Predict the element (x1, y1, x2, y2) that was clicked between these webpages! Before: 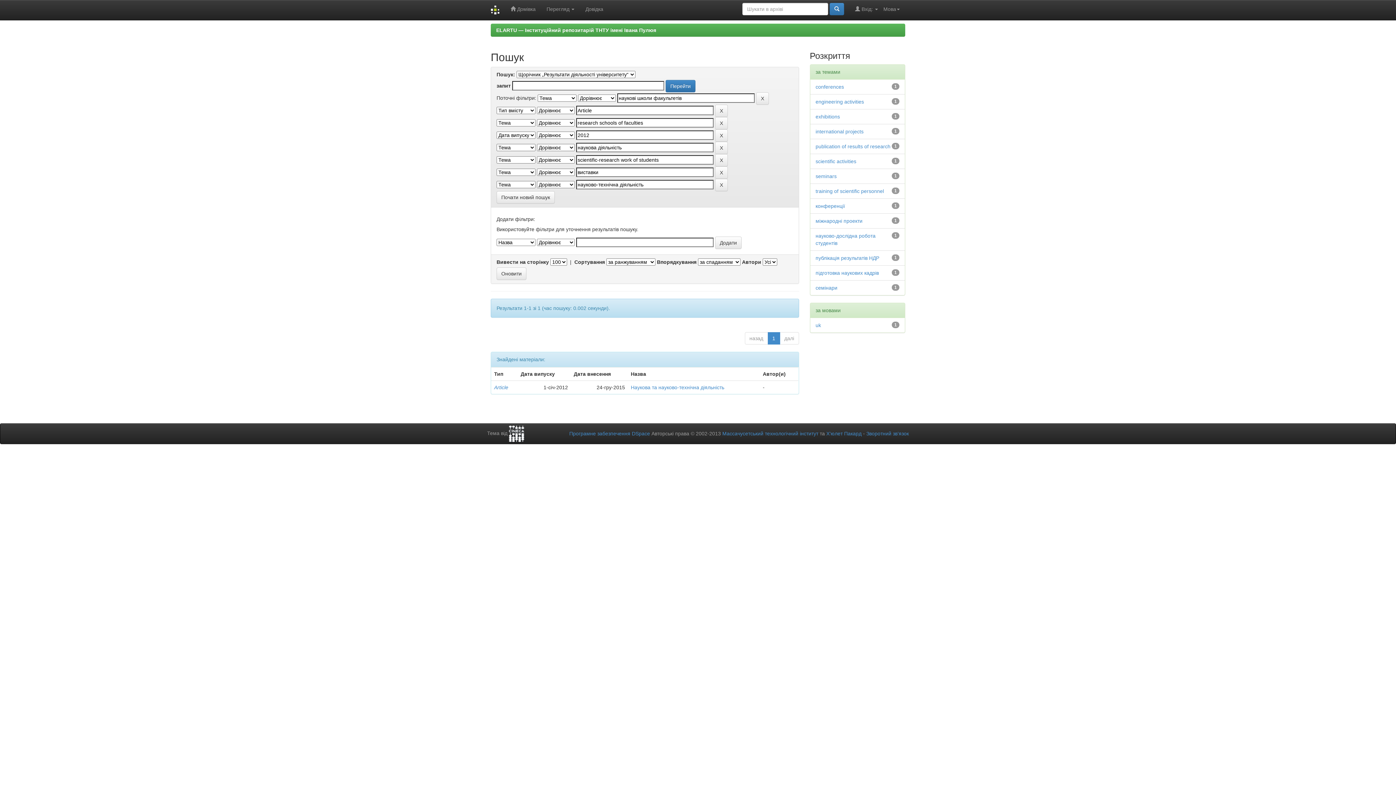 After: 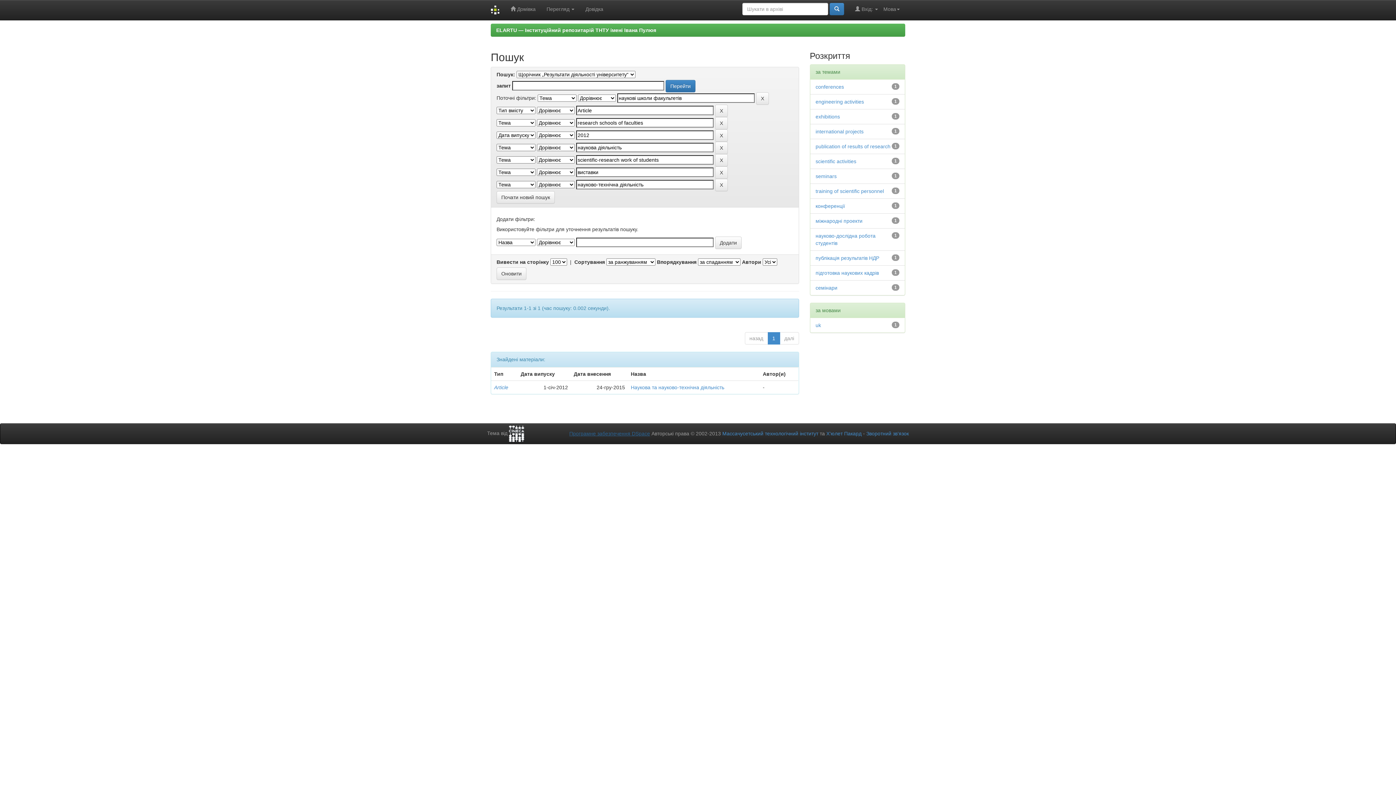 Action: label: Програмне забезпечення DSpace bbox: (569, 430, 650, 436)